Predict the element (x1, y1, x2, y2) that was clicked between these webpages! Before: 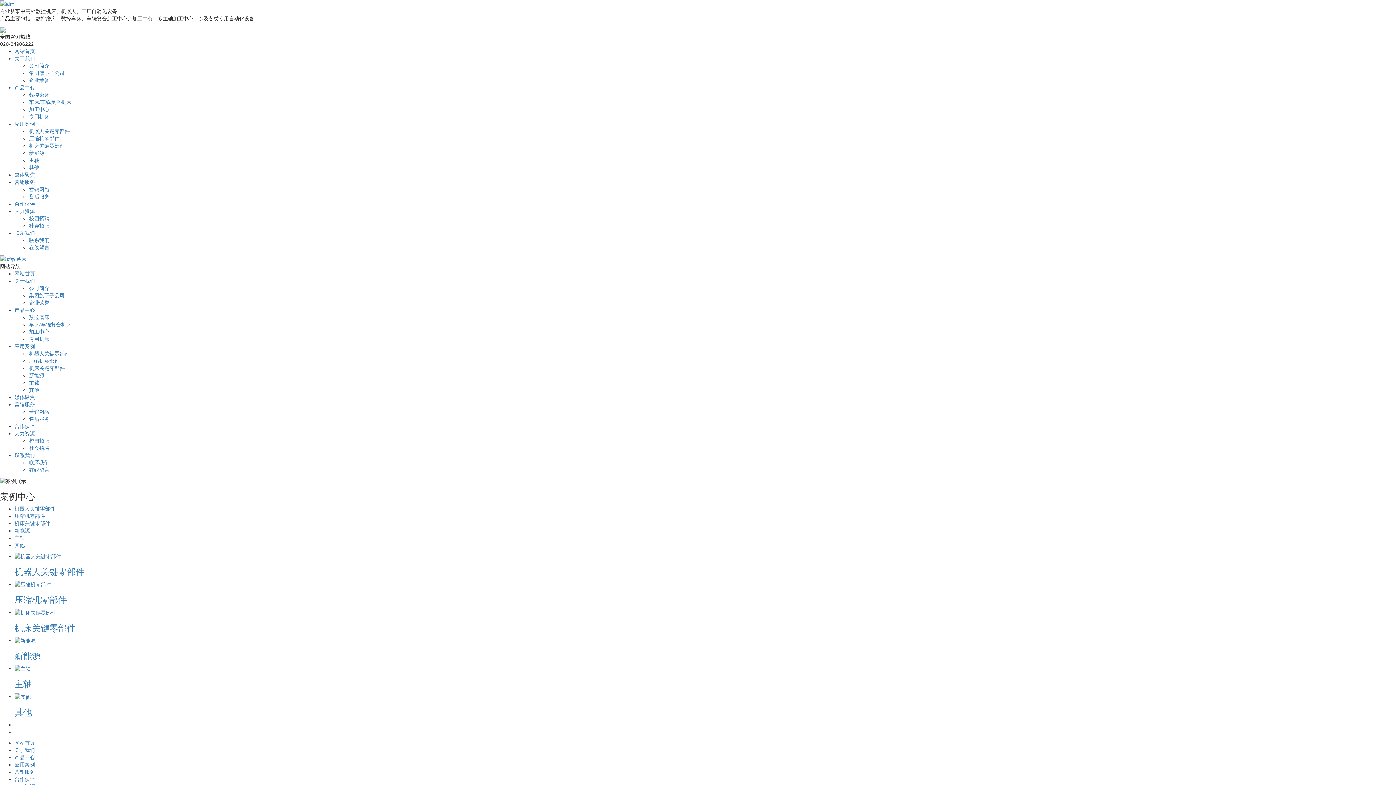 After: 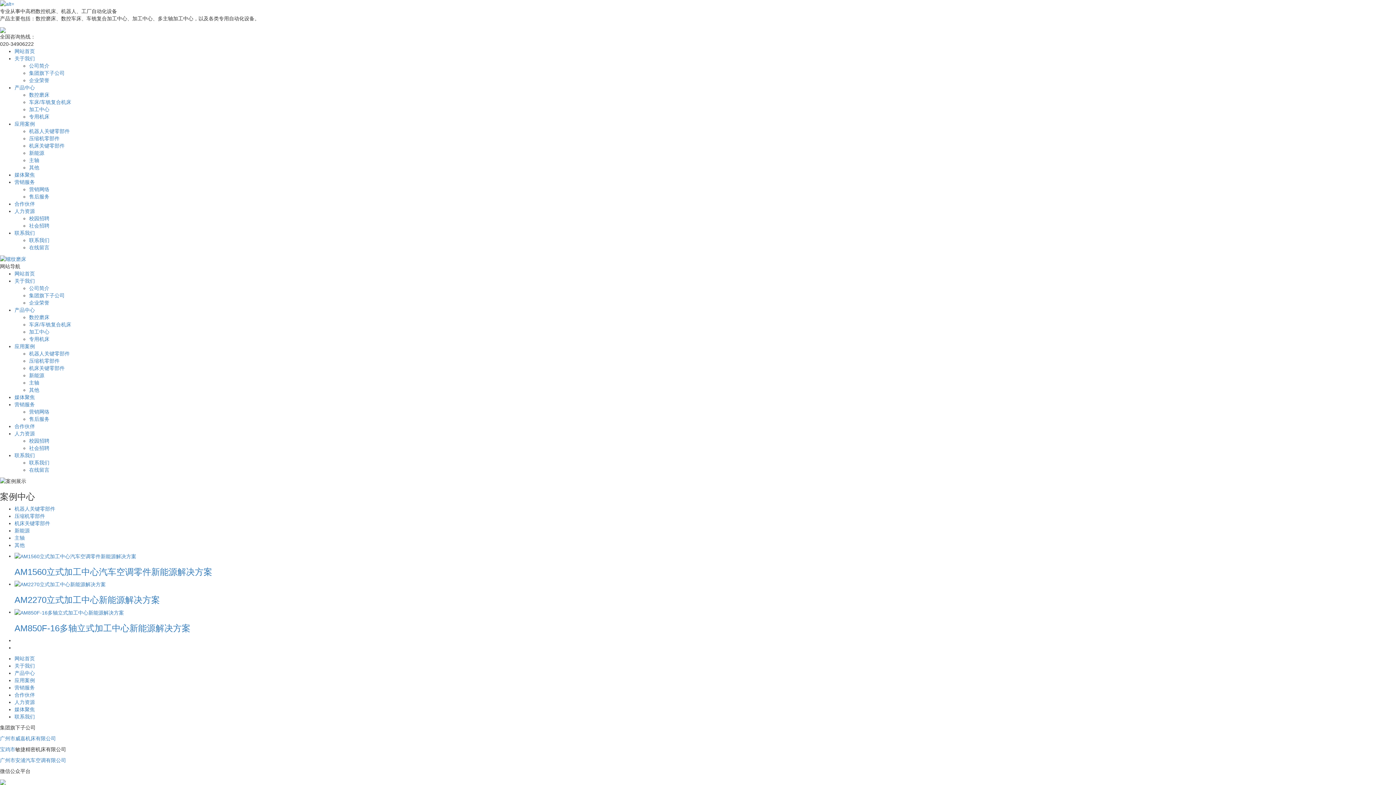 Action: bbox: (14, 651, 40, 661) label: 新能源